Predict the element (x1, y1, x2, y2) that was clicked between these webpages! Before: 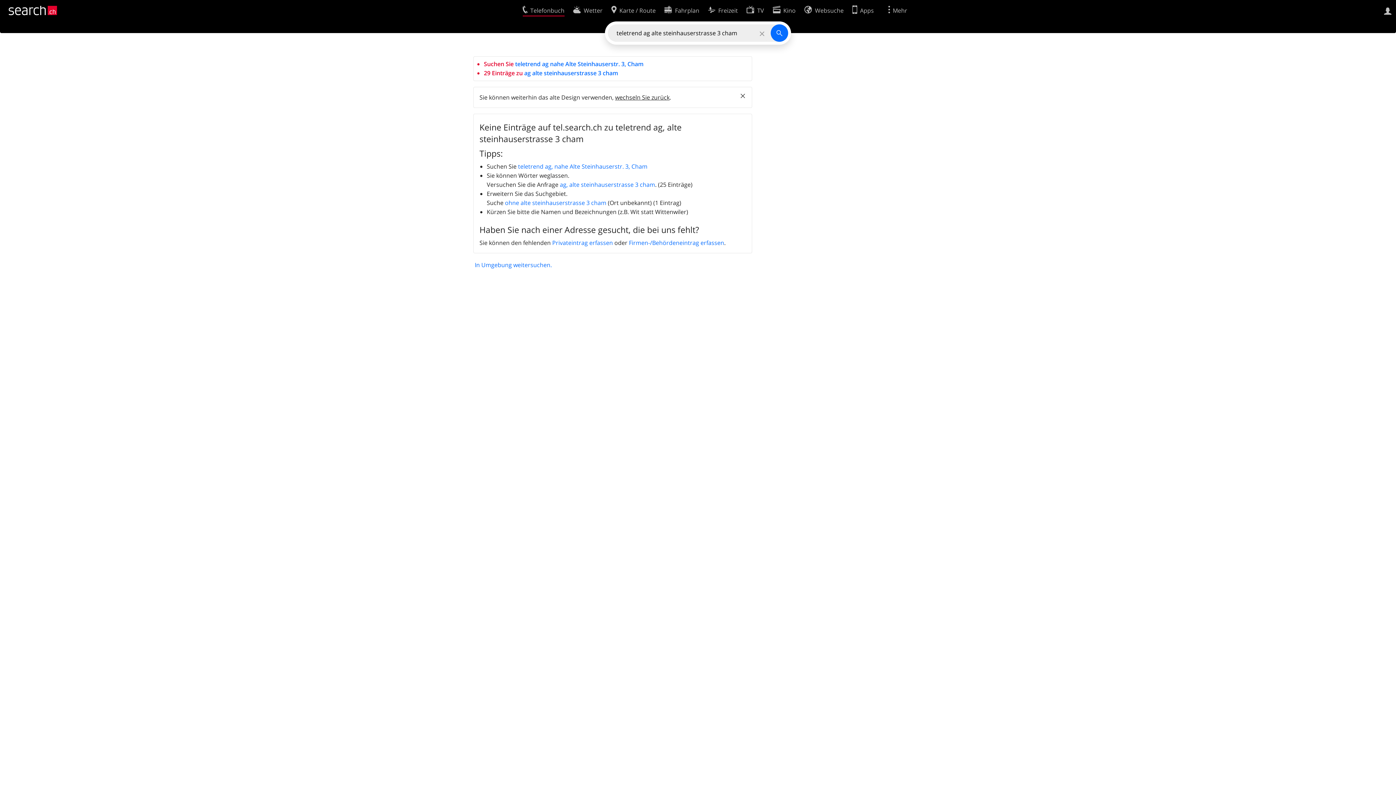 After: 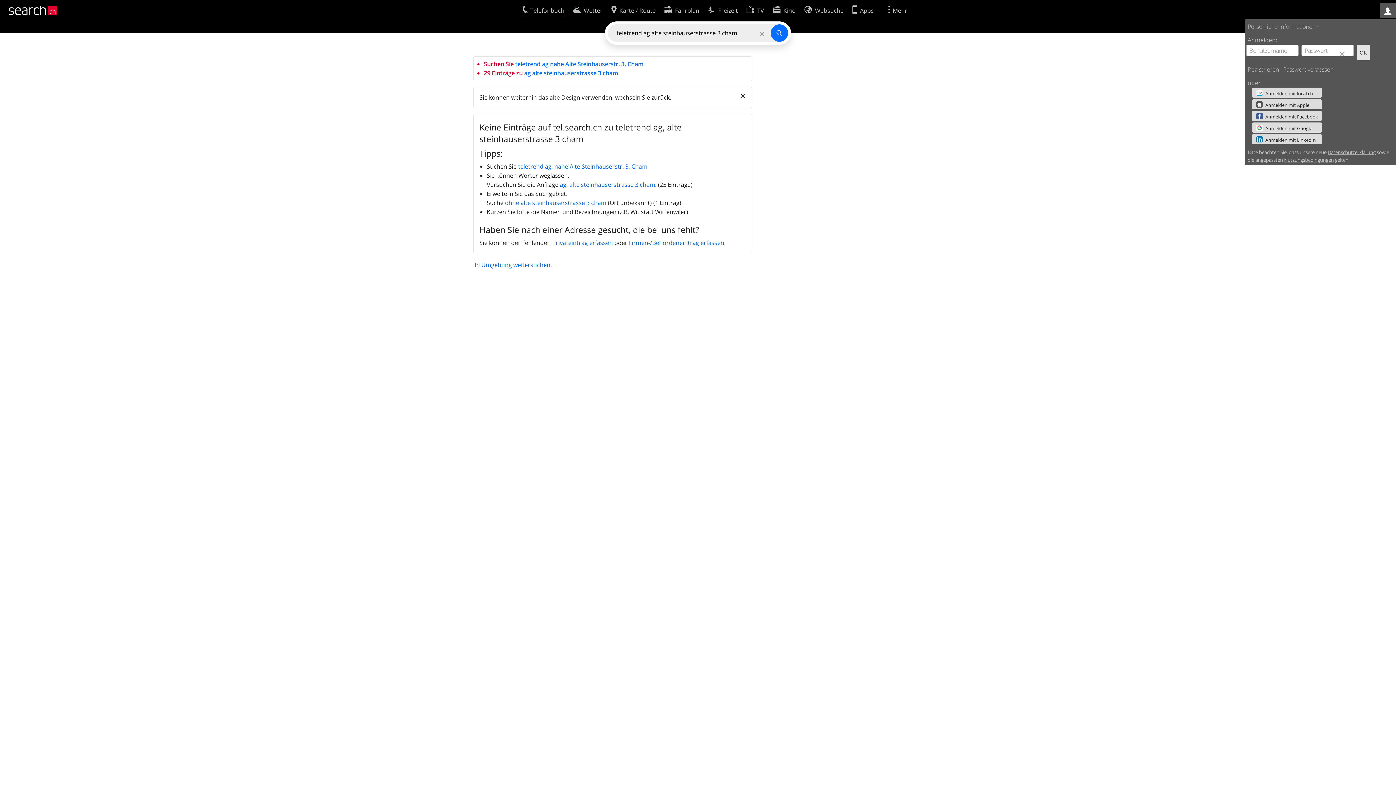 Action: bbox: (1380, 2, 1396, 18)